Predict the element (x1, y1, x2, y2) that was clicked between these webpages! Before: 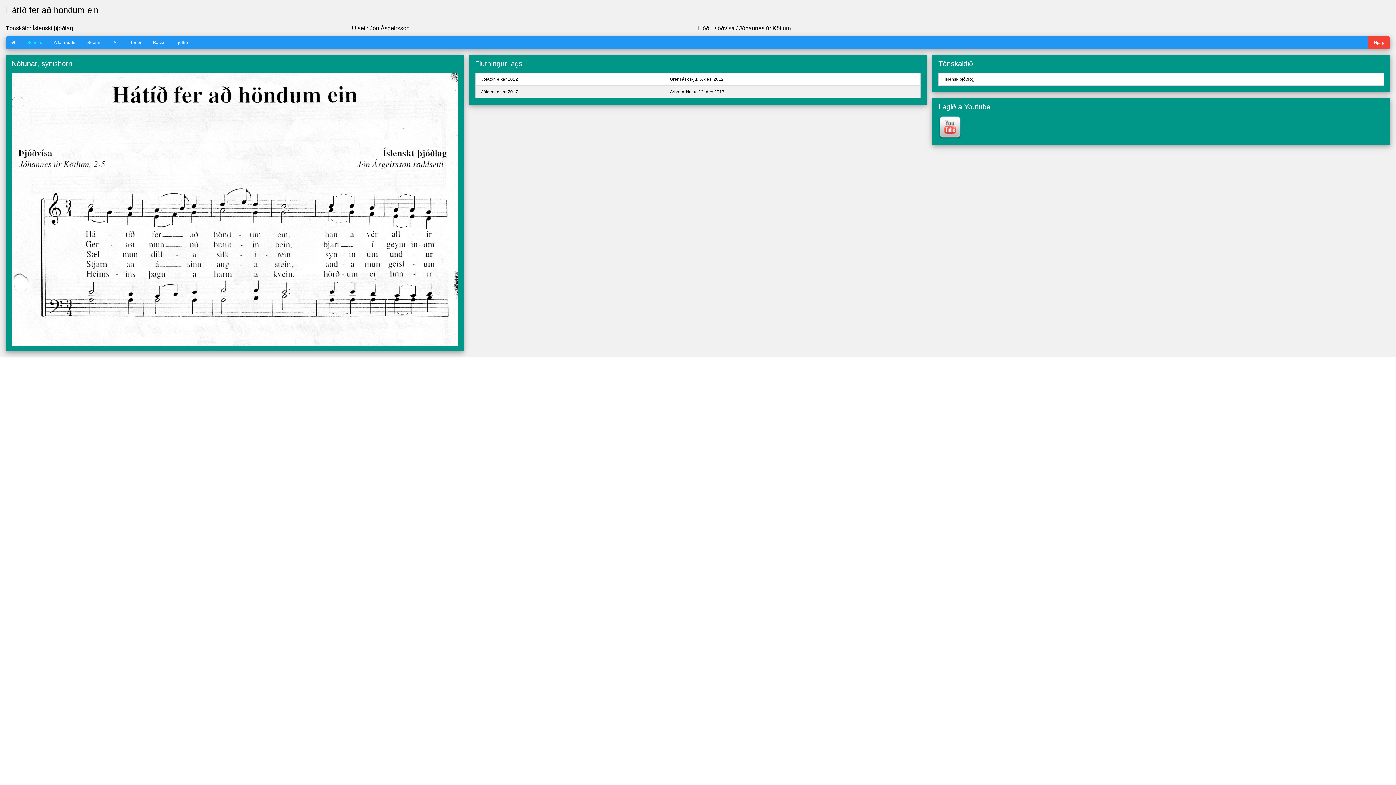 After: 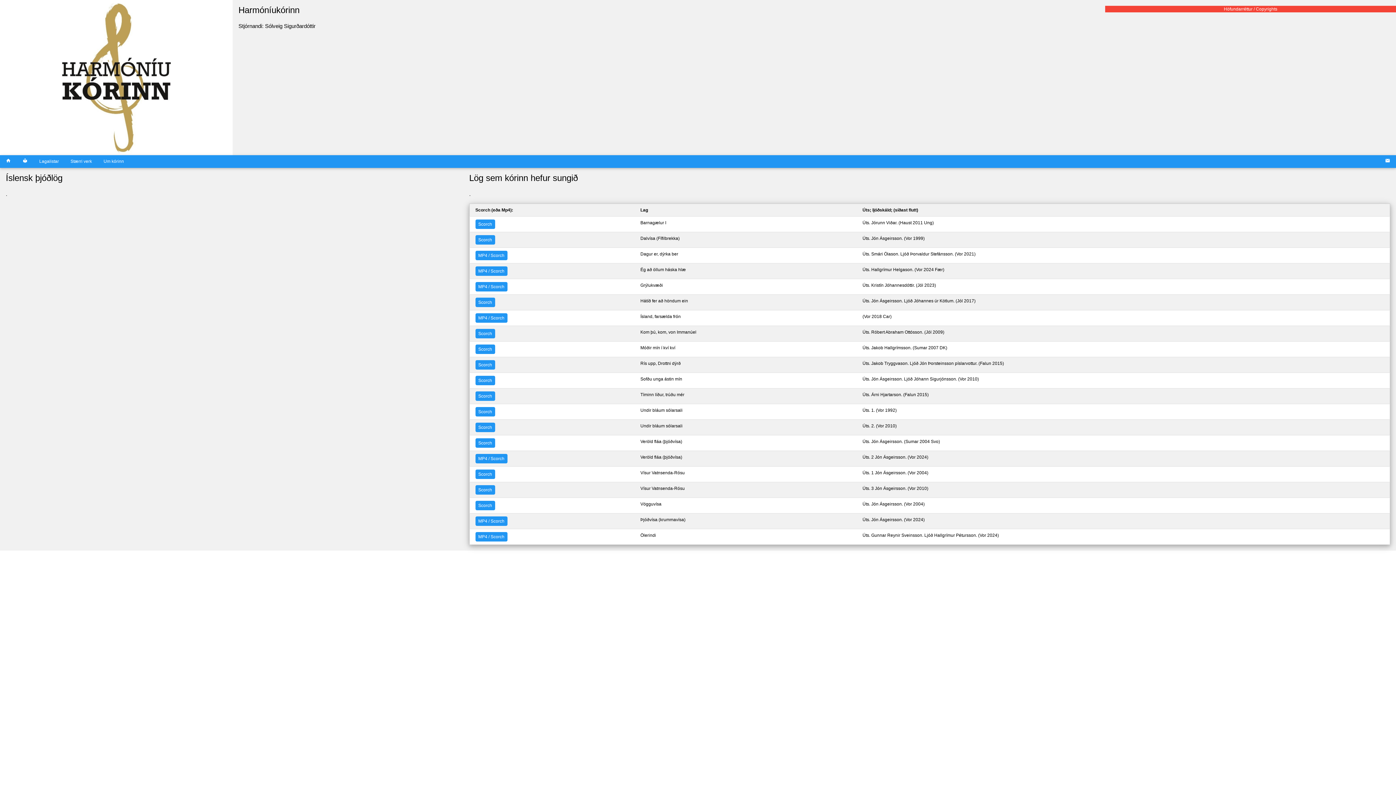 Action: bbox: (944, 76, 974, 81) label: Íslensk þjóðlög